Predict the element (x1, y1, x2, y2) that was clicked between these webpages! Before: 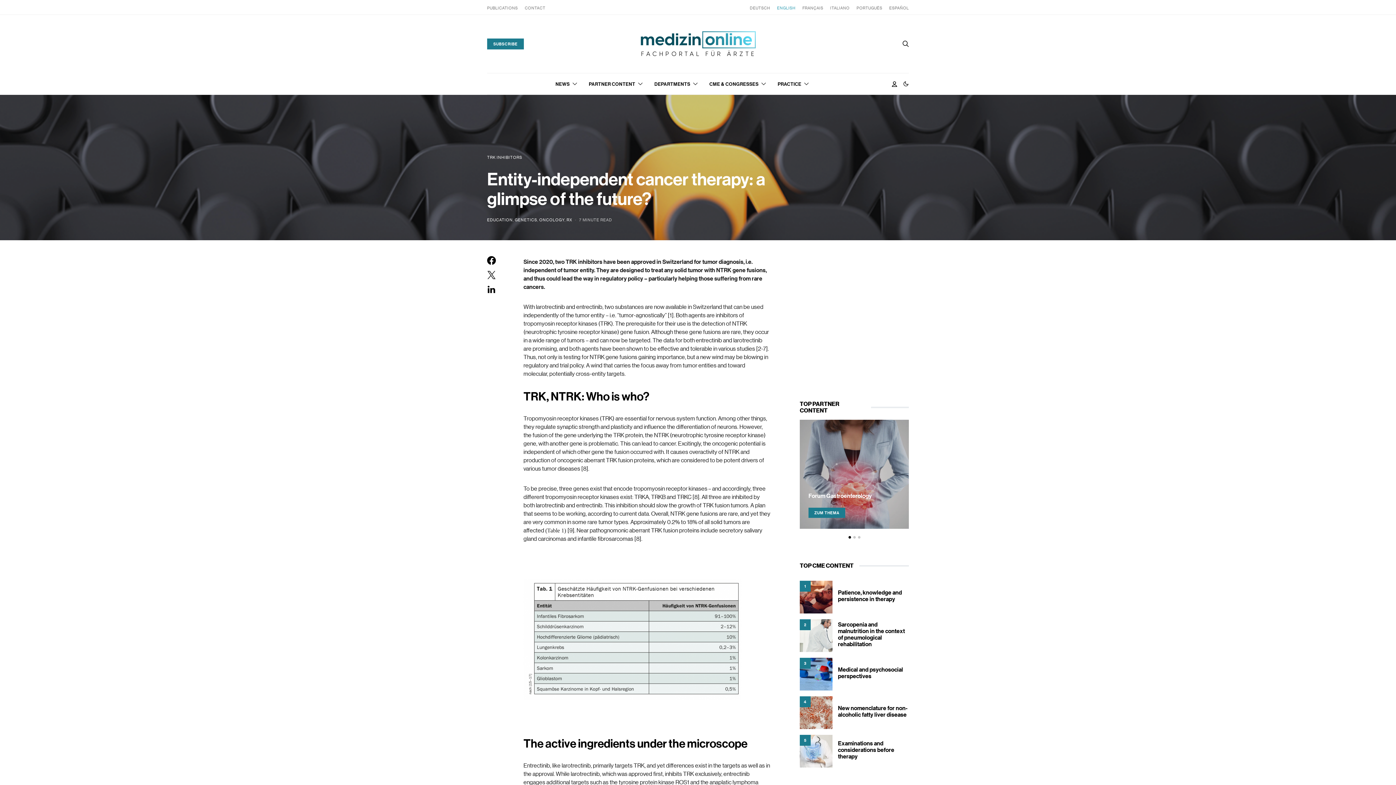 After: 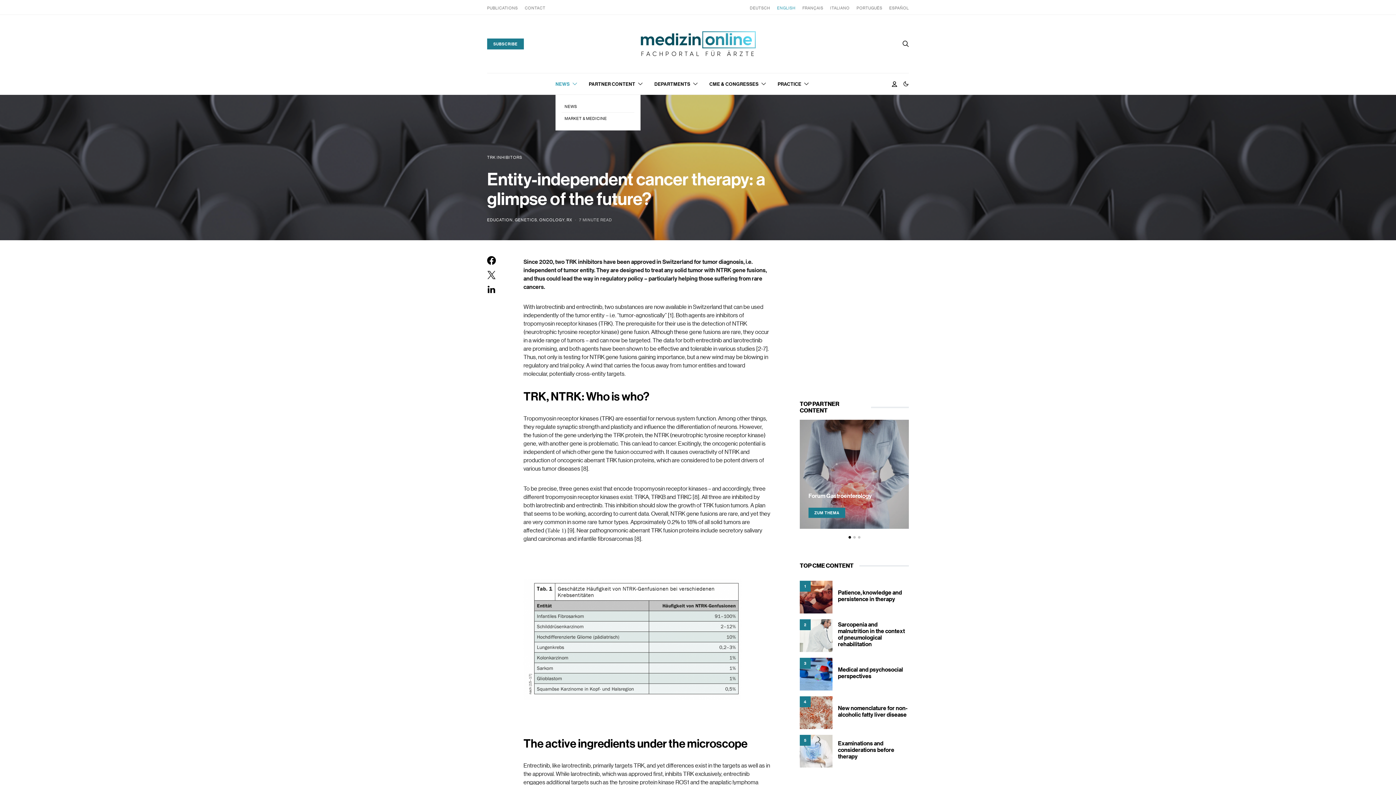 Action: bbox: (555, 73, 577, 94) label: NEWS